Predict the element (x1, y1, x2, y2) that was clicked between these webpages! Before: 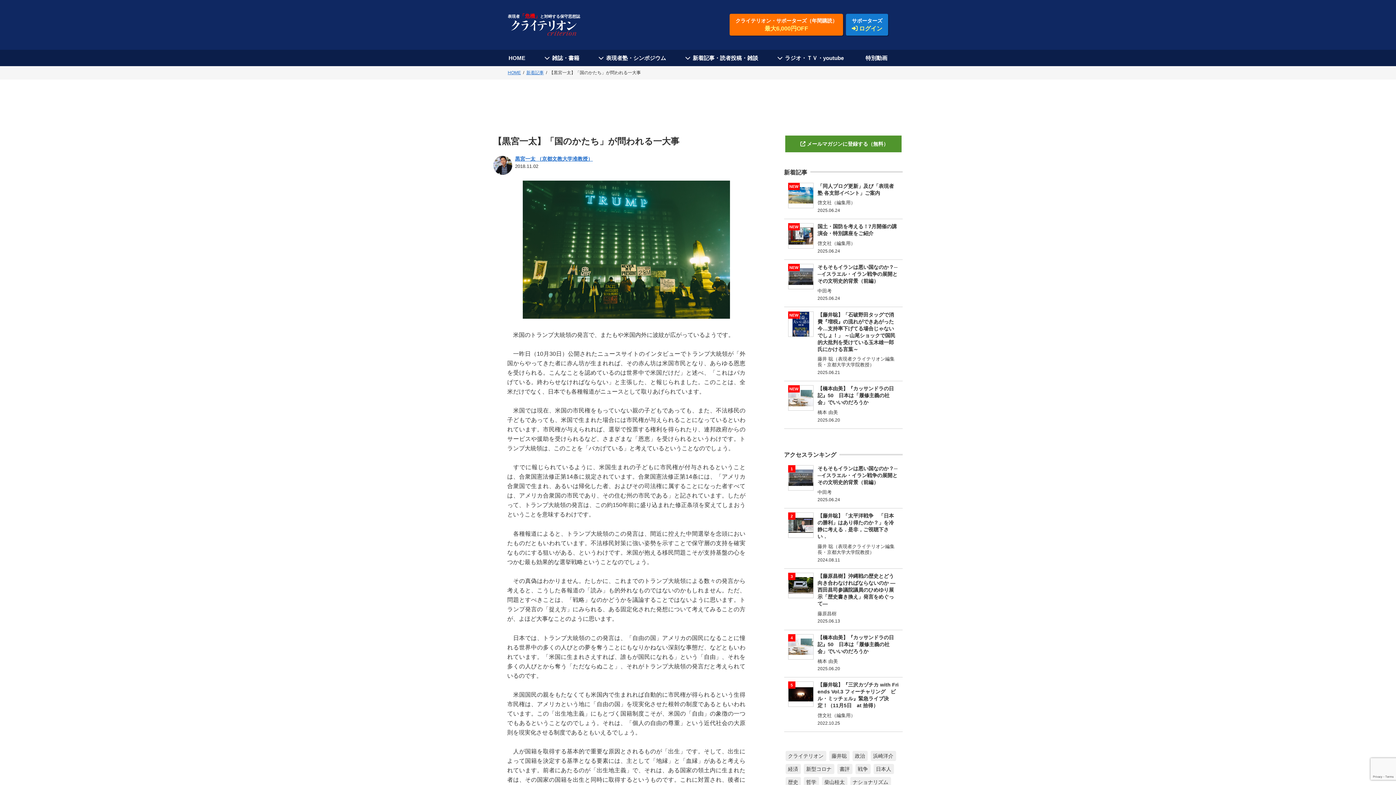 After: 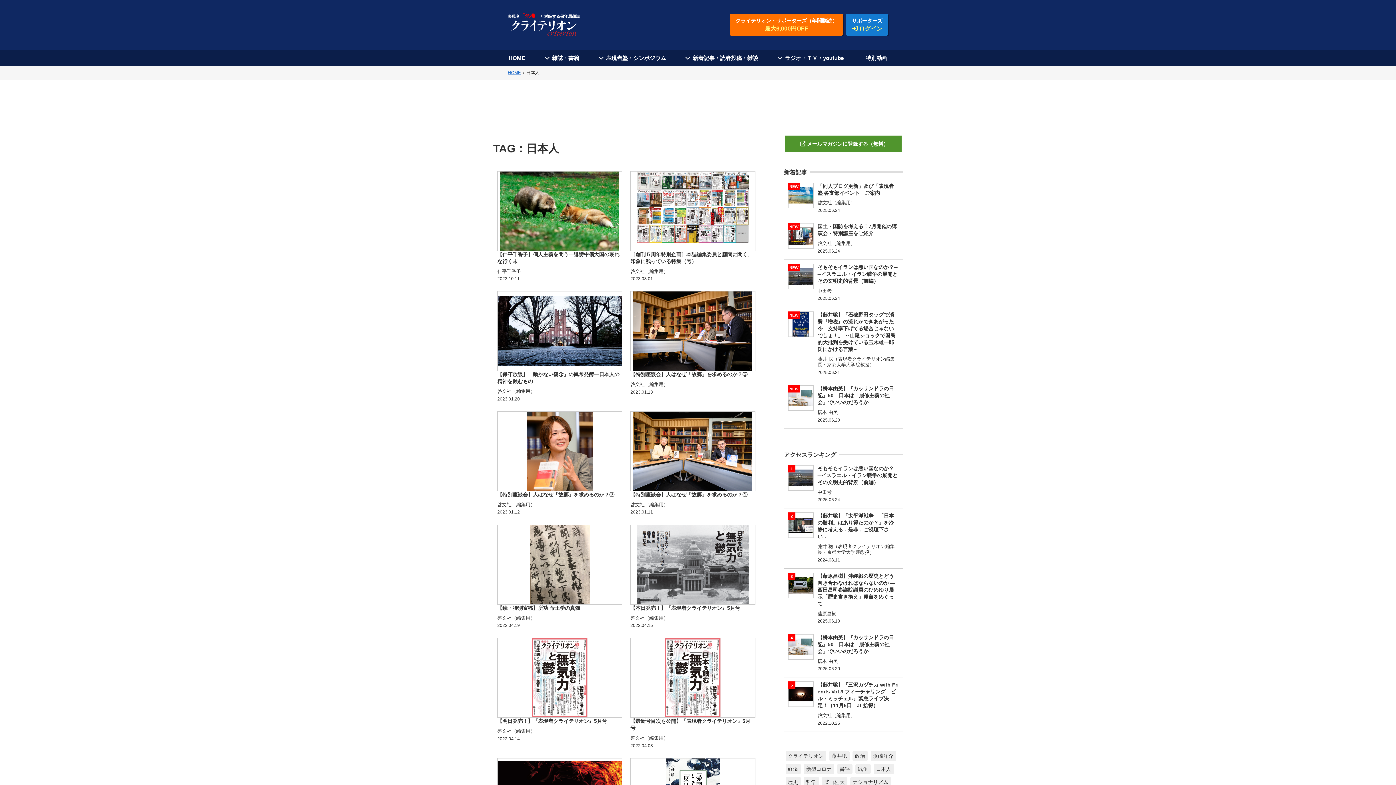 Action: bbox: (873, 764, 894, 774) label: 日本人